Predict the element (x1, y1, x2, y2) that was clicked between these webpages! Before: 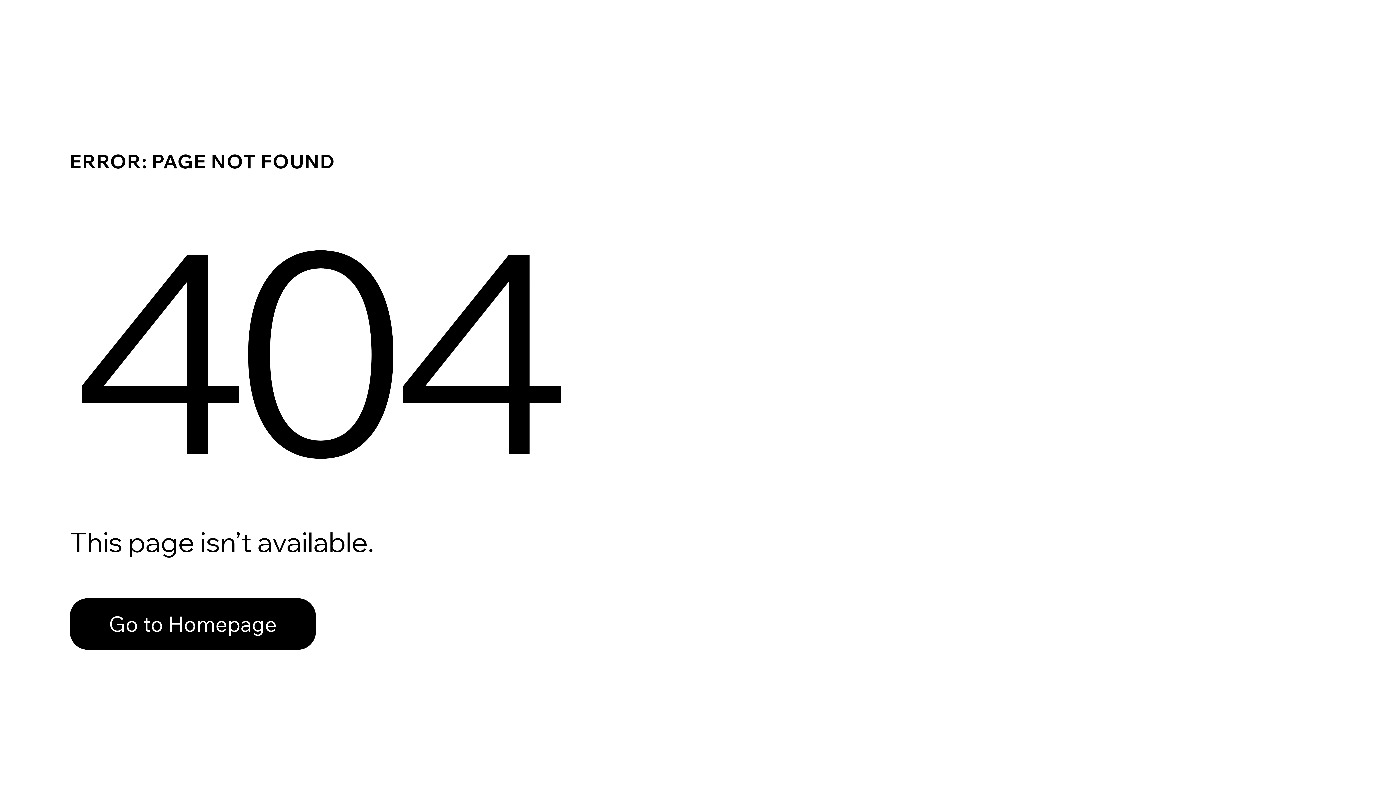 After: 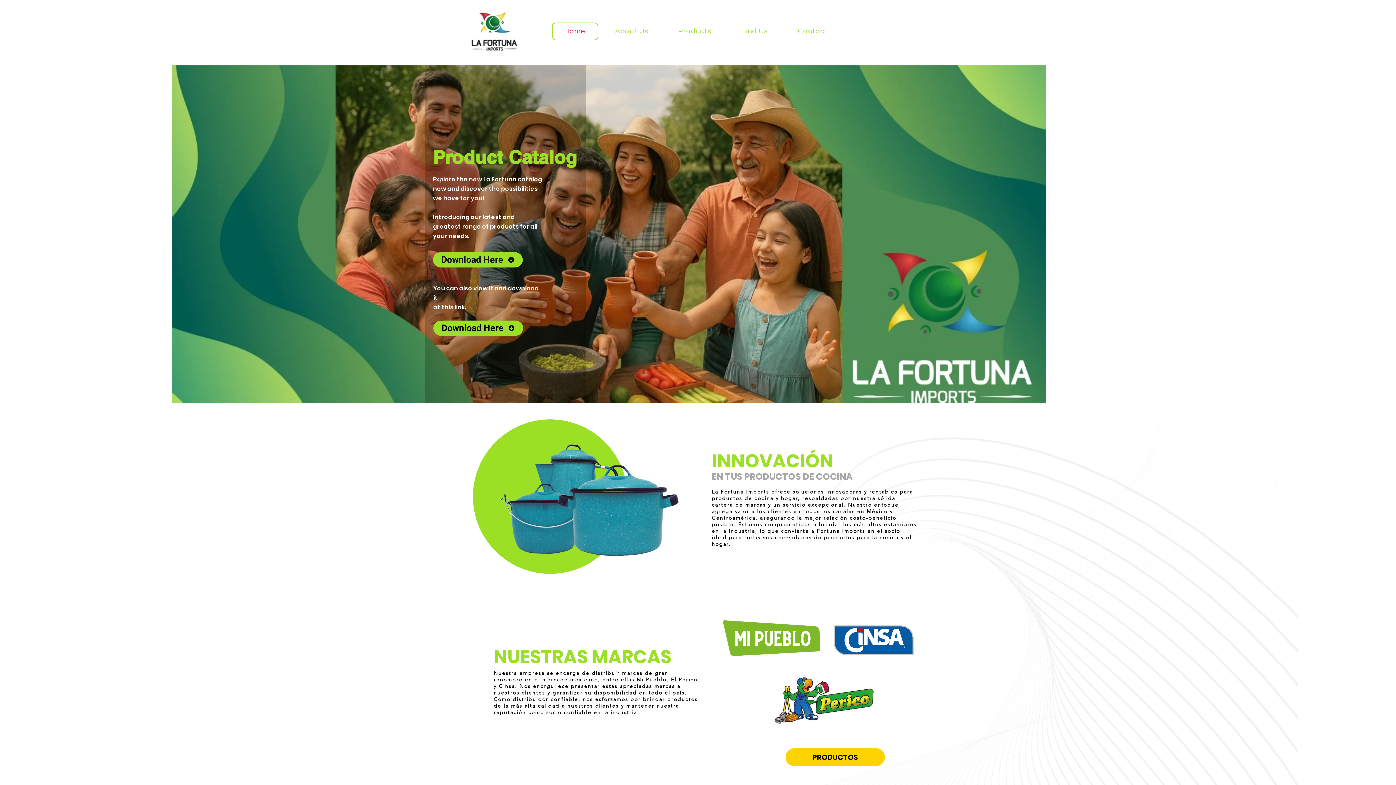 Action: label: Go to Homepage bbox: (69, 598, 316, 650)